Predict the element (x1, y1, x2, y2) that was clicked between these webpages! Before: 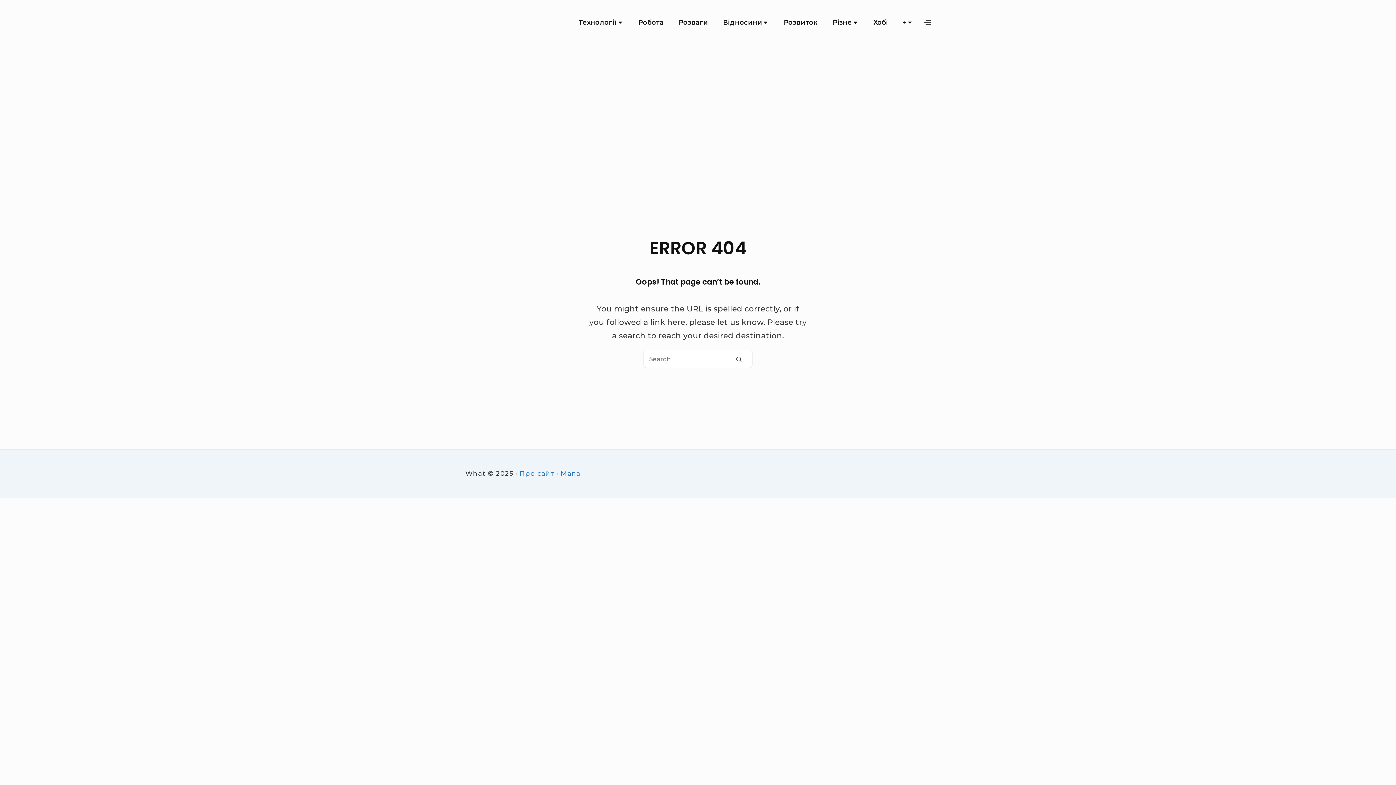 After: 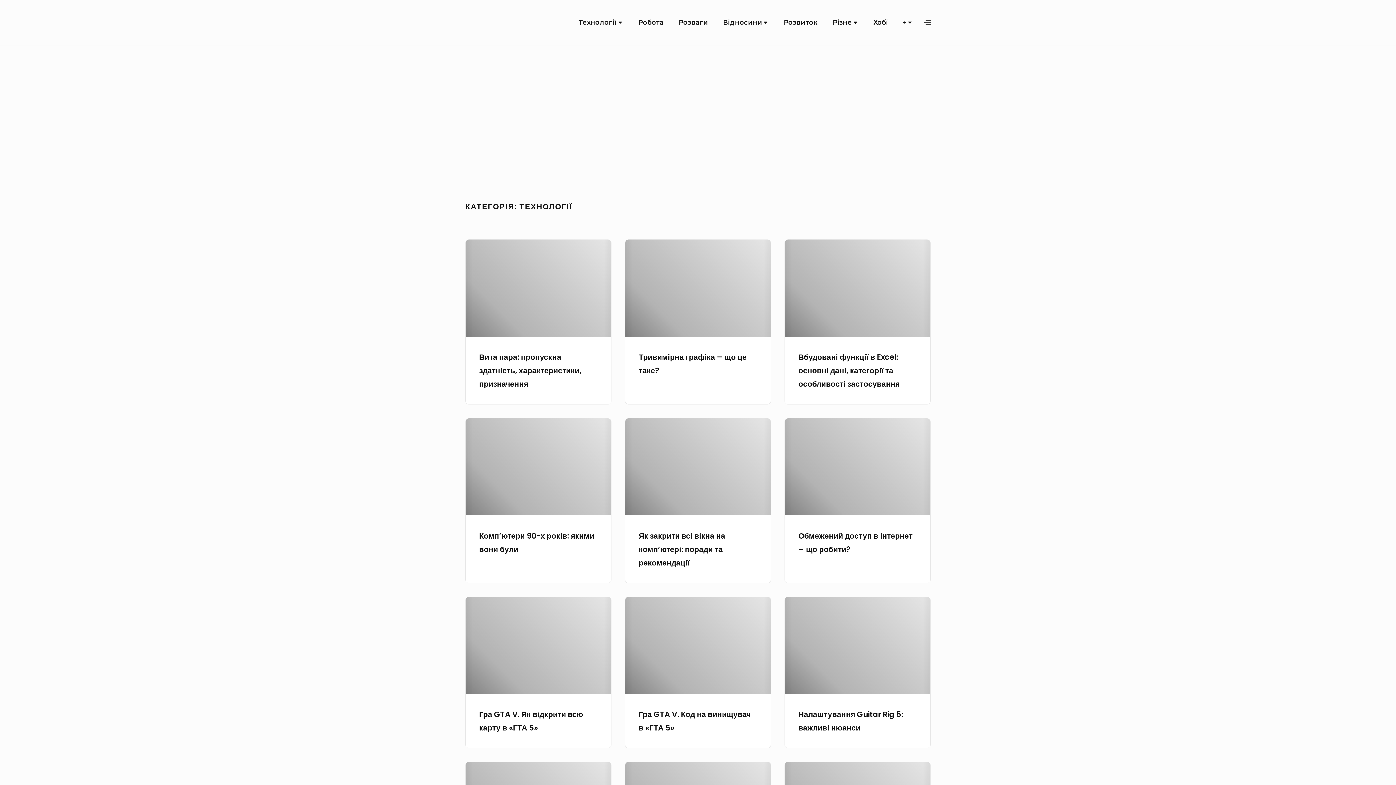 Action: label: Технології bbox: (793, 464, 811, 479)